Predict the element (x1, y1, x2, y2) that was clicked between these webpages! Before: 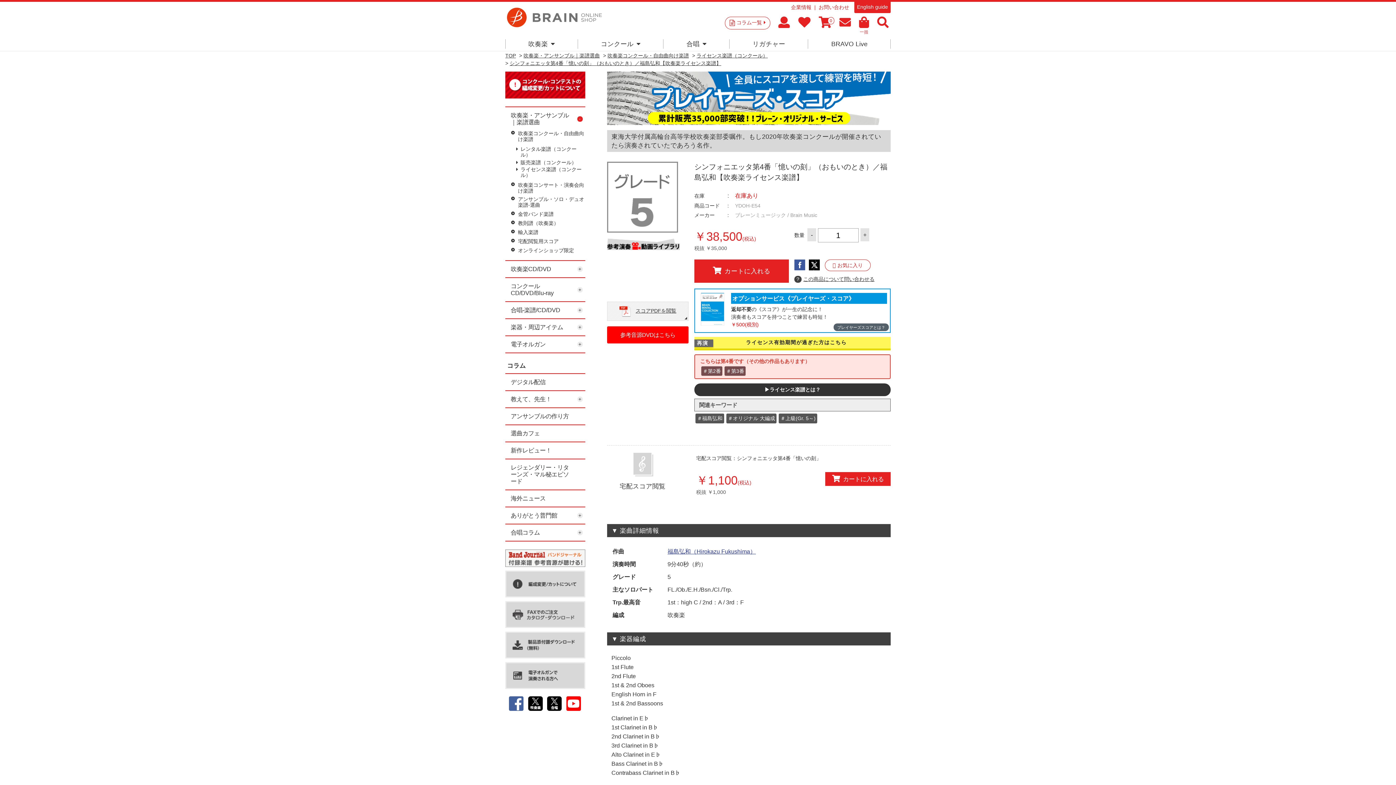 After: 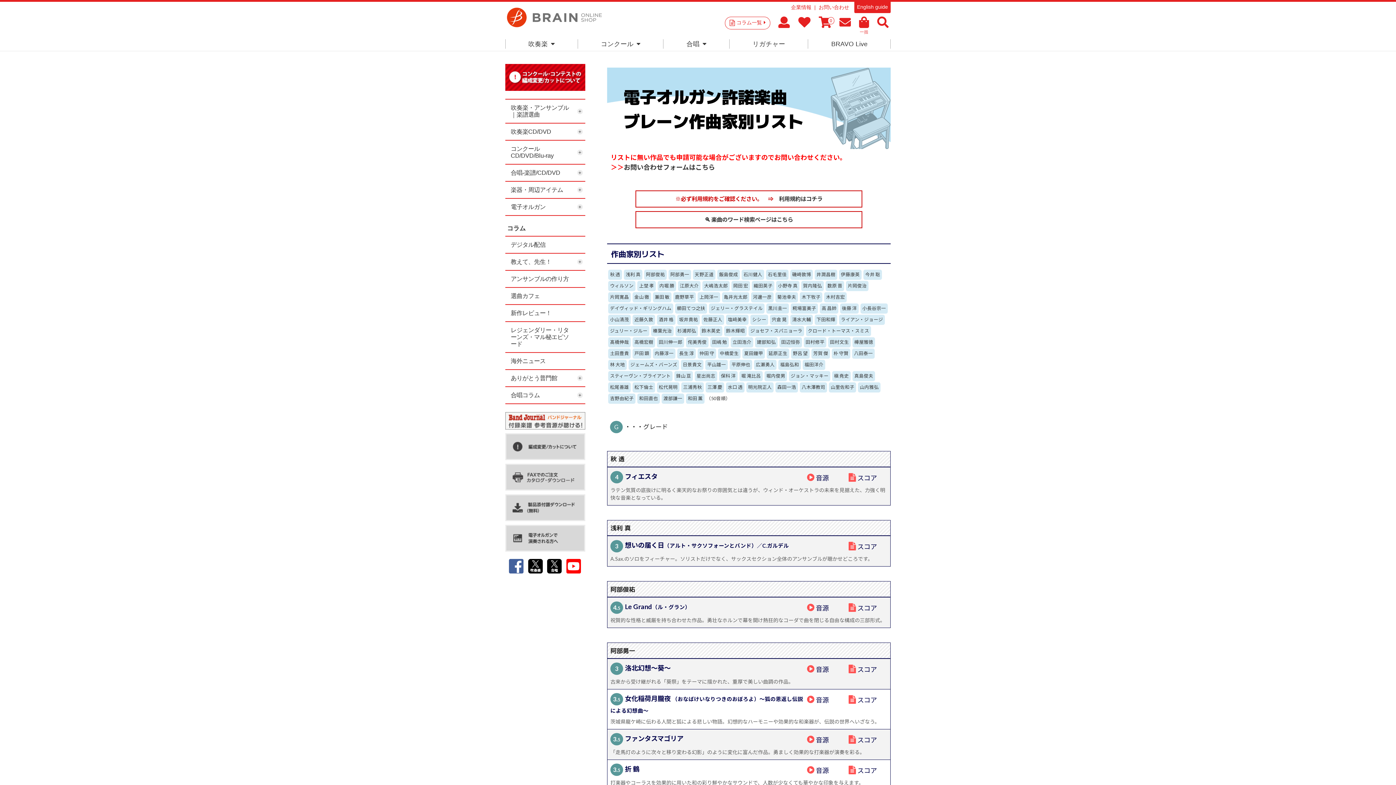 Action: bbox: (505, 663, 585, 669)